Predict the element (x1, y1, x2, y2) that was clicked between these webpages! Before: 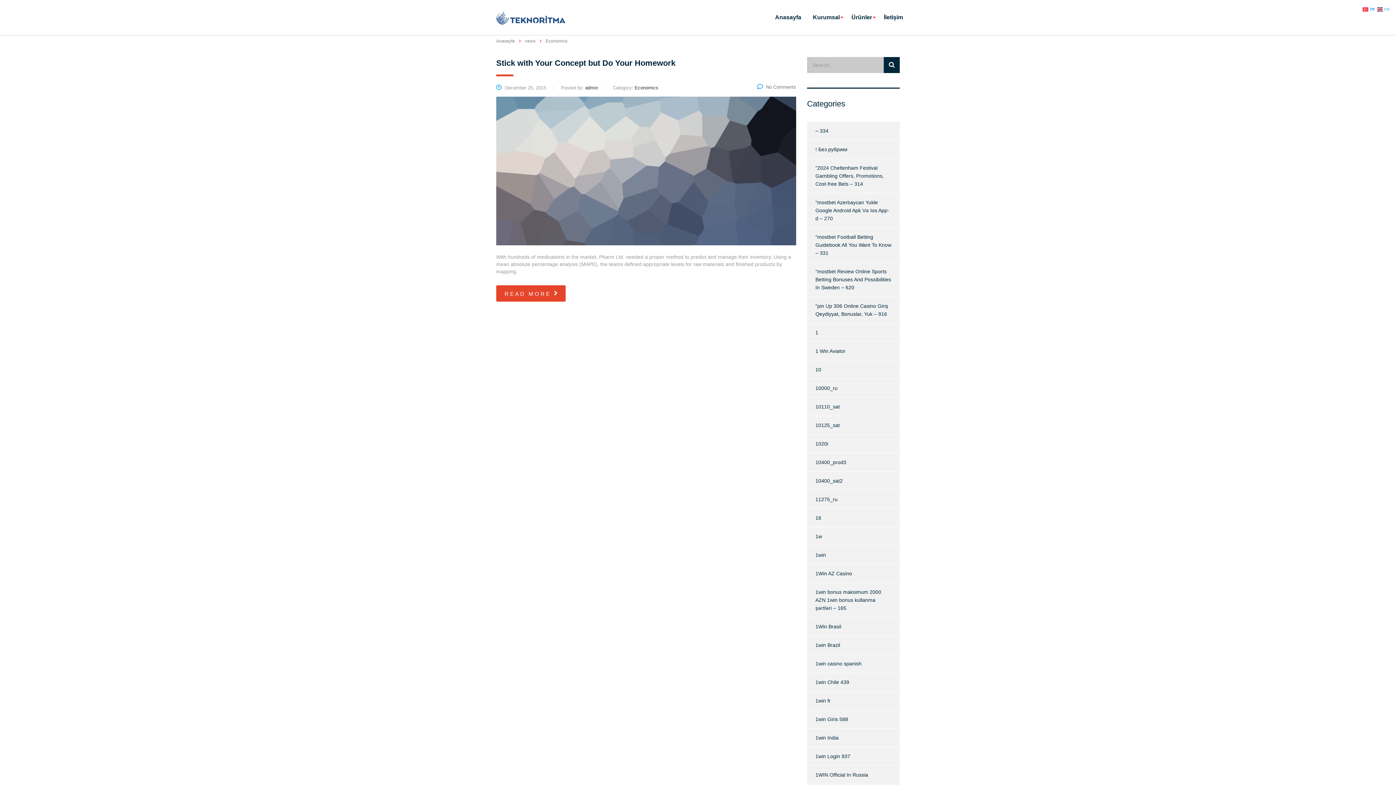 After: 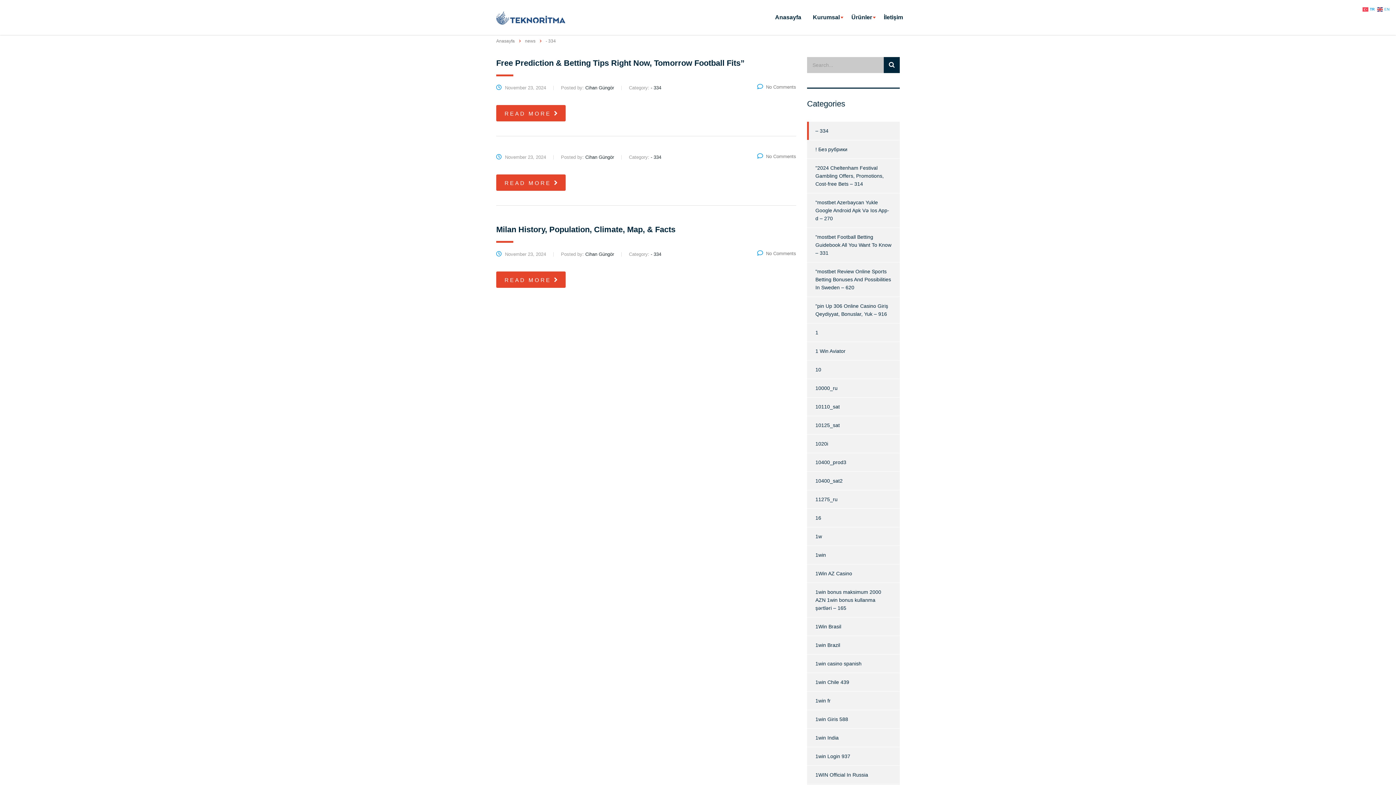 Action: bbox: (807, 121, 828, 140) label: – 334